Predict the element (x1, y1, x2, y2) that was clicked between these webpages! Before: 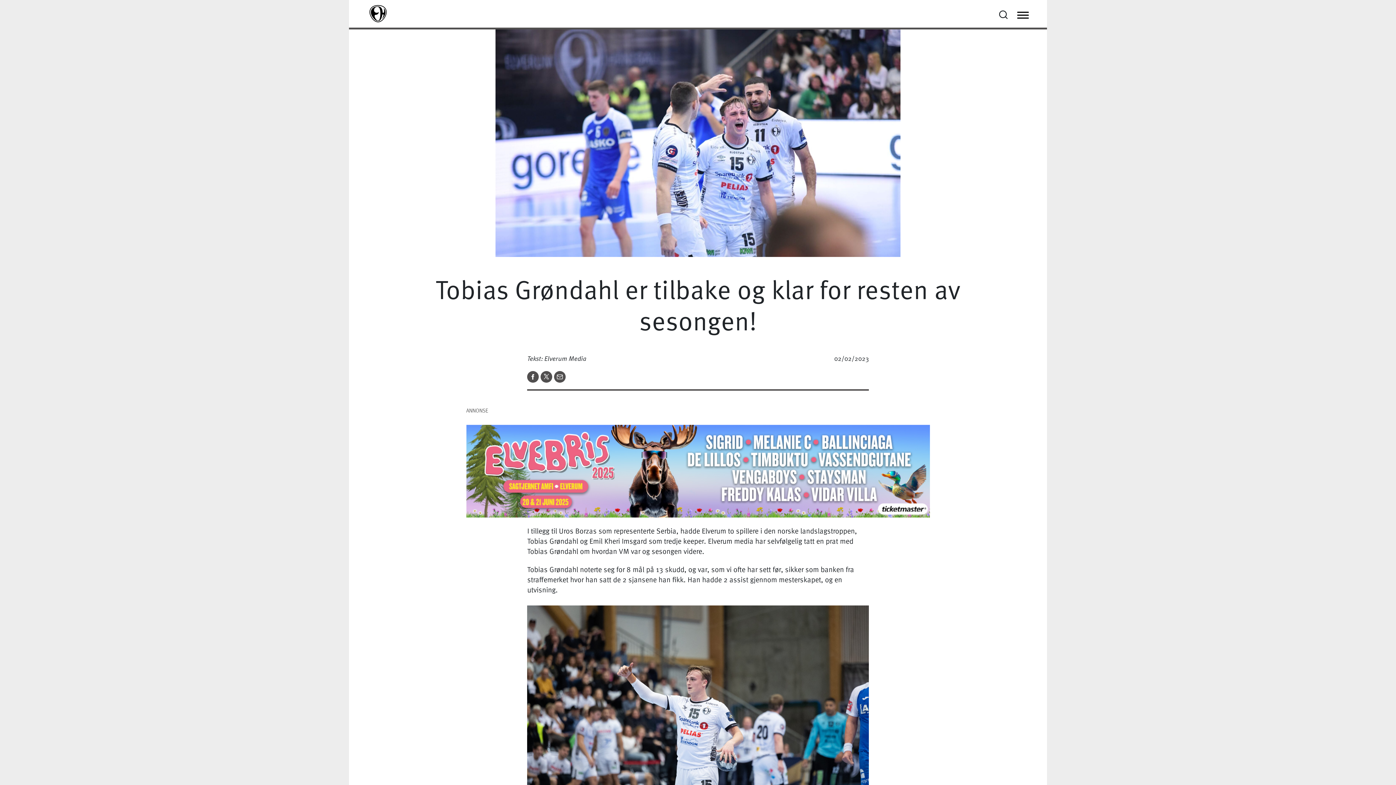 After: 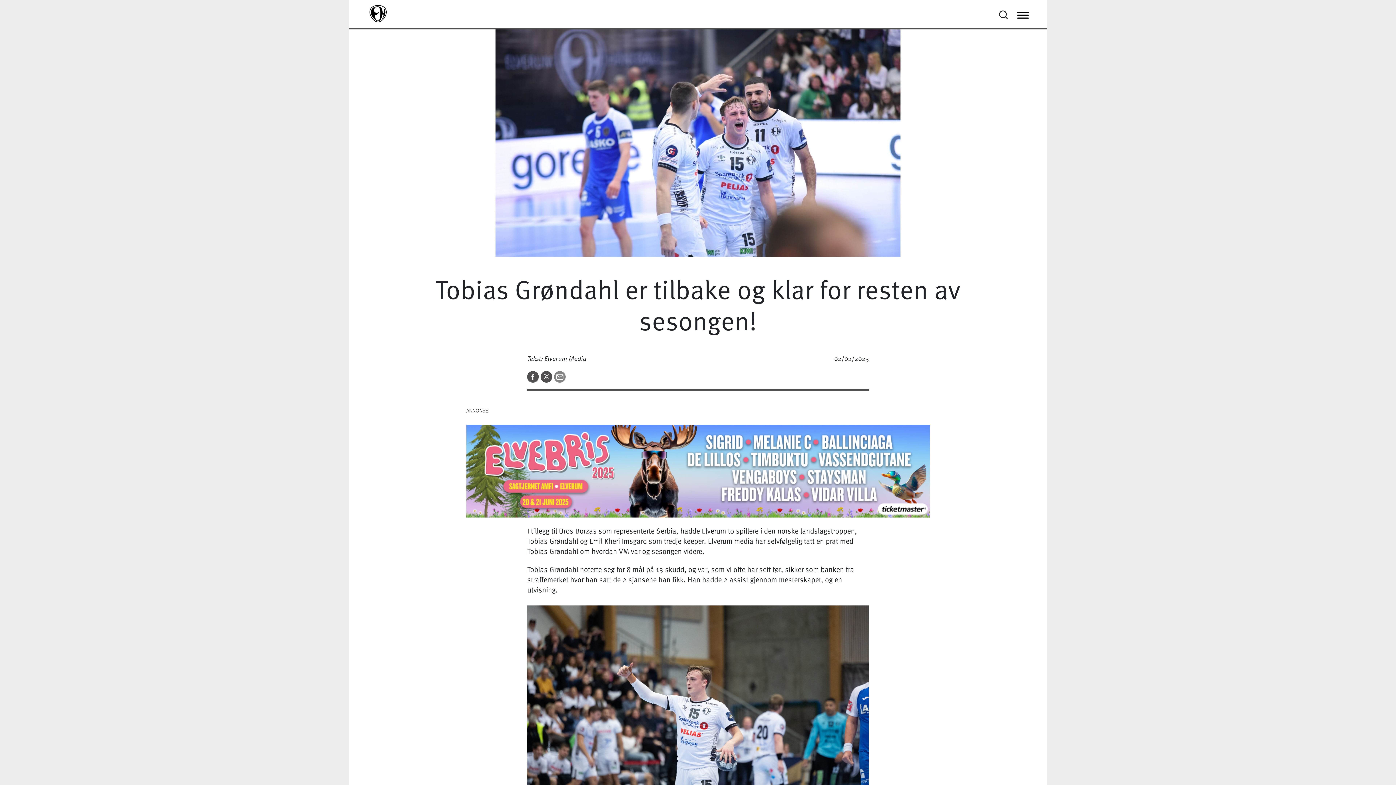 Action: bbox: (554, 371, 565, 381)